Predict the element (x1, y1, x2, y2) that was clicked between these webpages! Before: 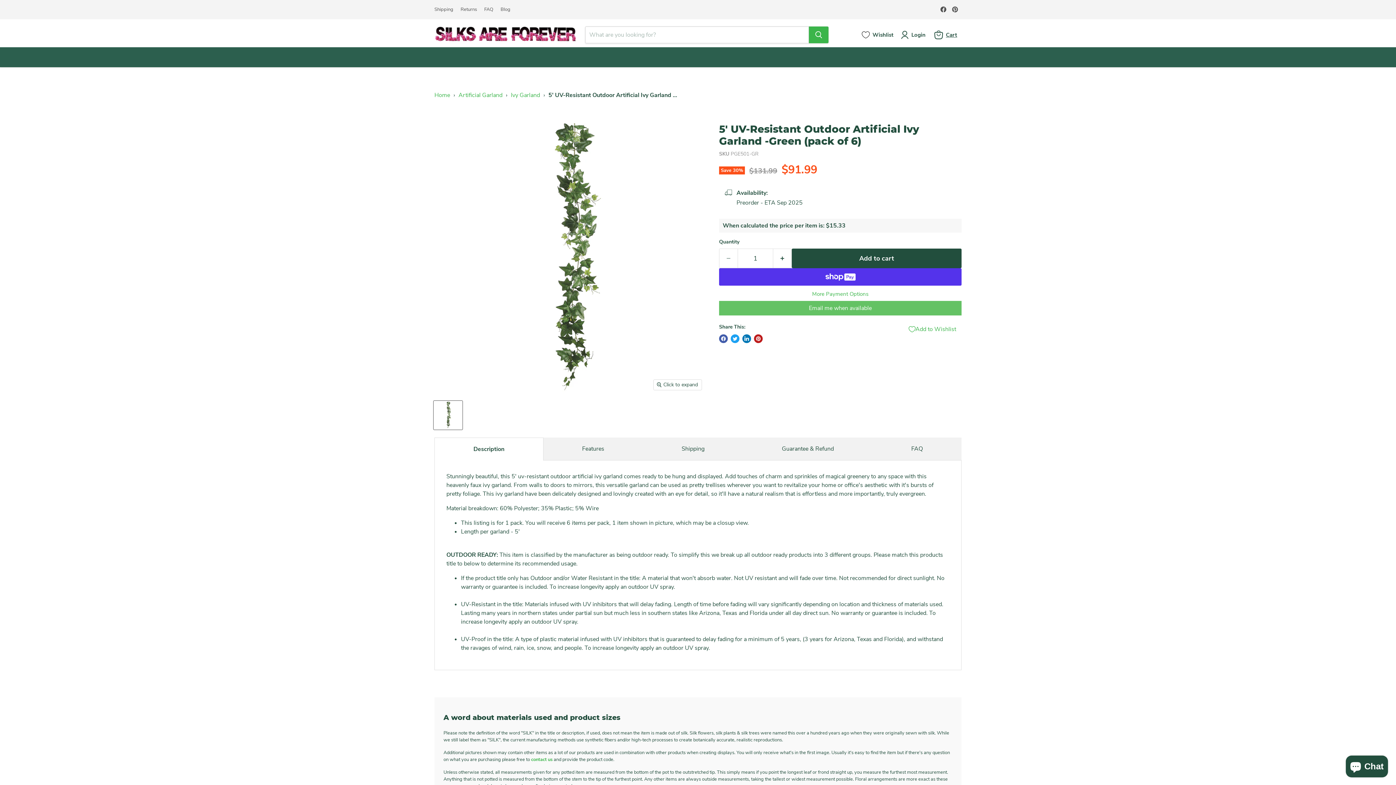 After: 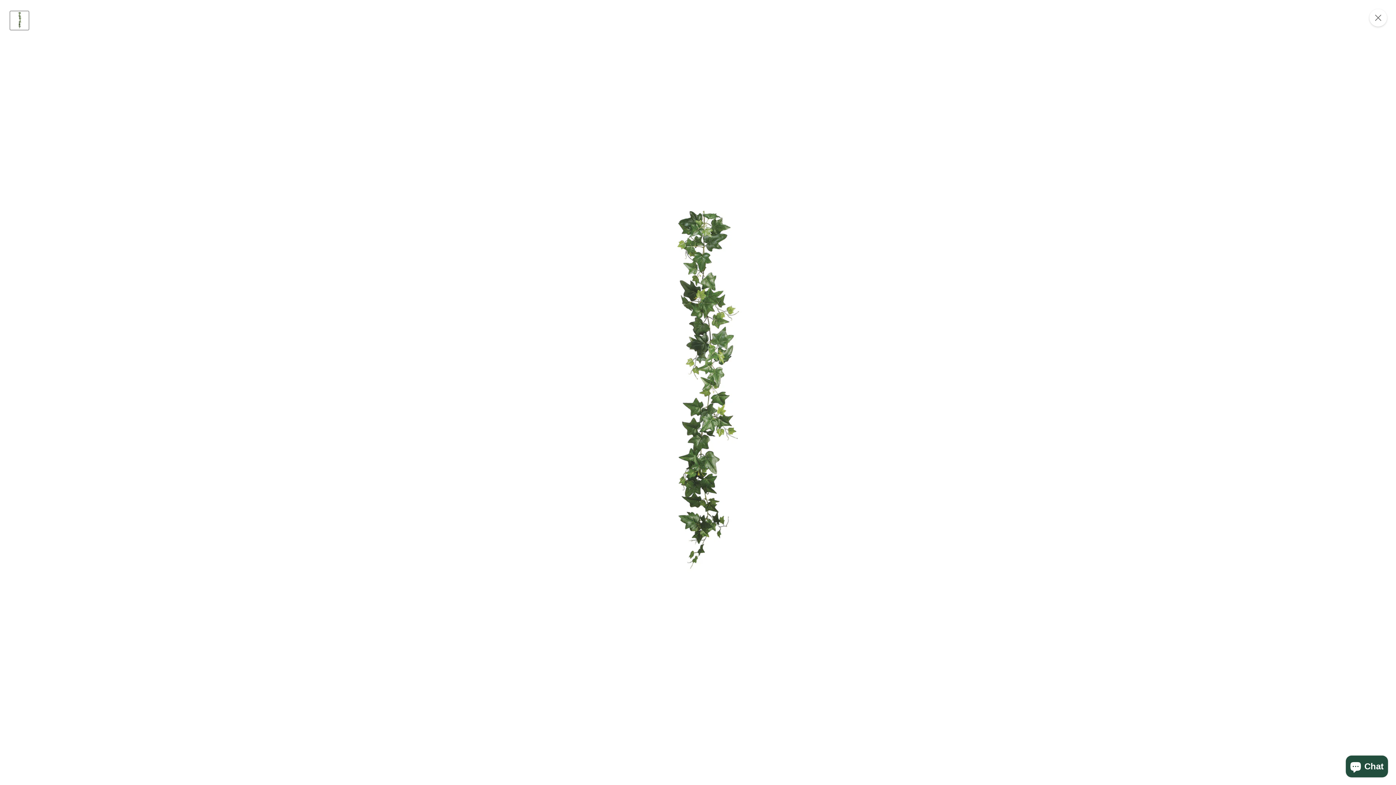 Action: label: Click to expand bbox: (653, 380, 701, 390)